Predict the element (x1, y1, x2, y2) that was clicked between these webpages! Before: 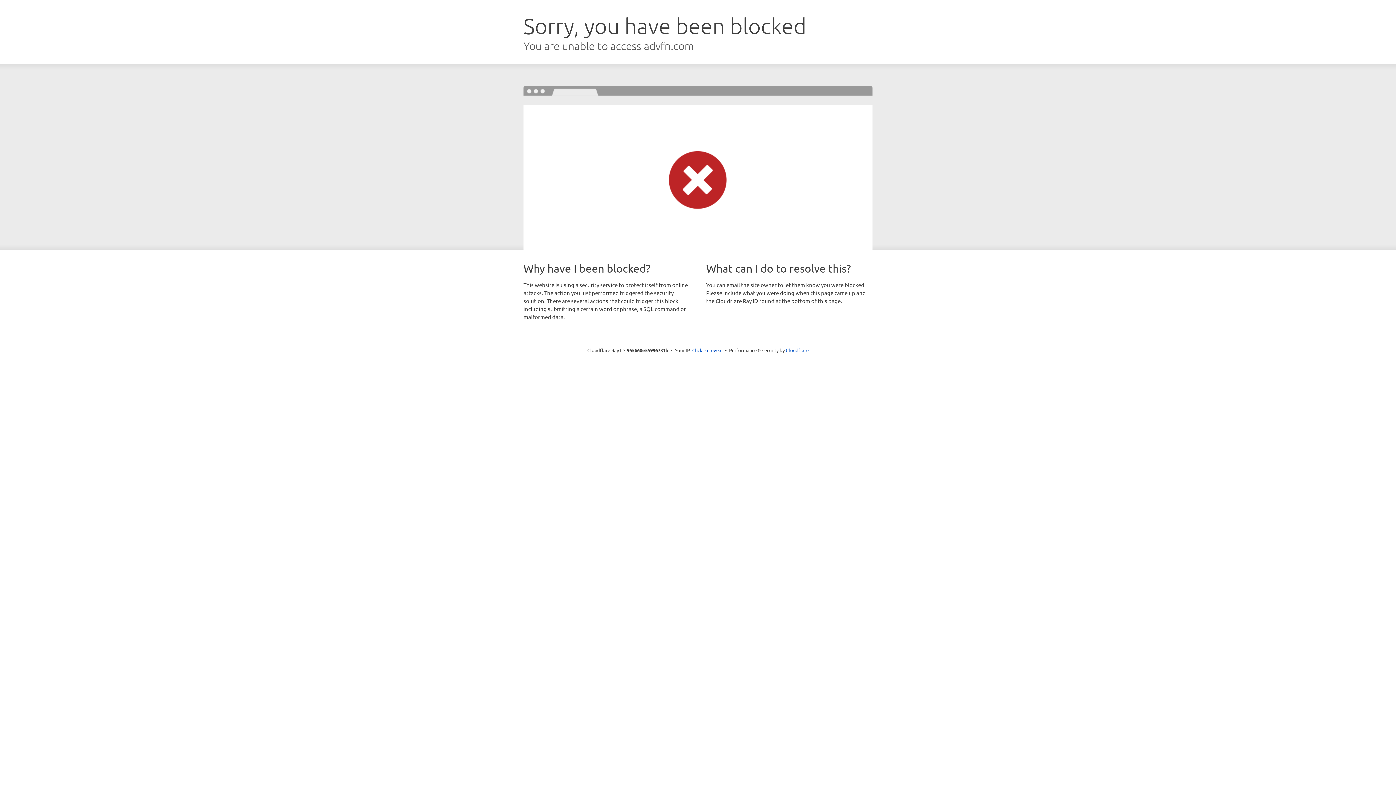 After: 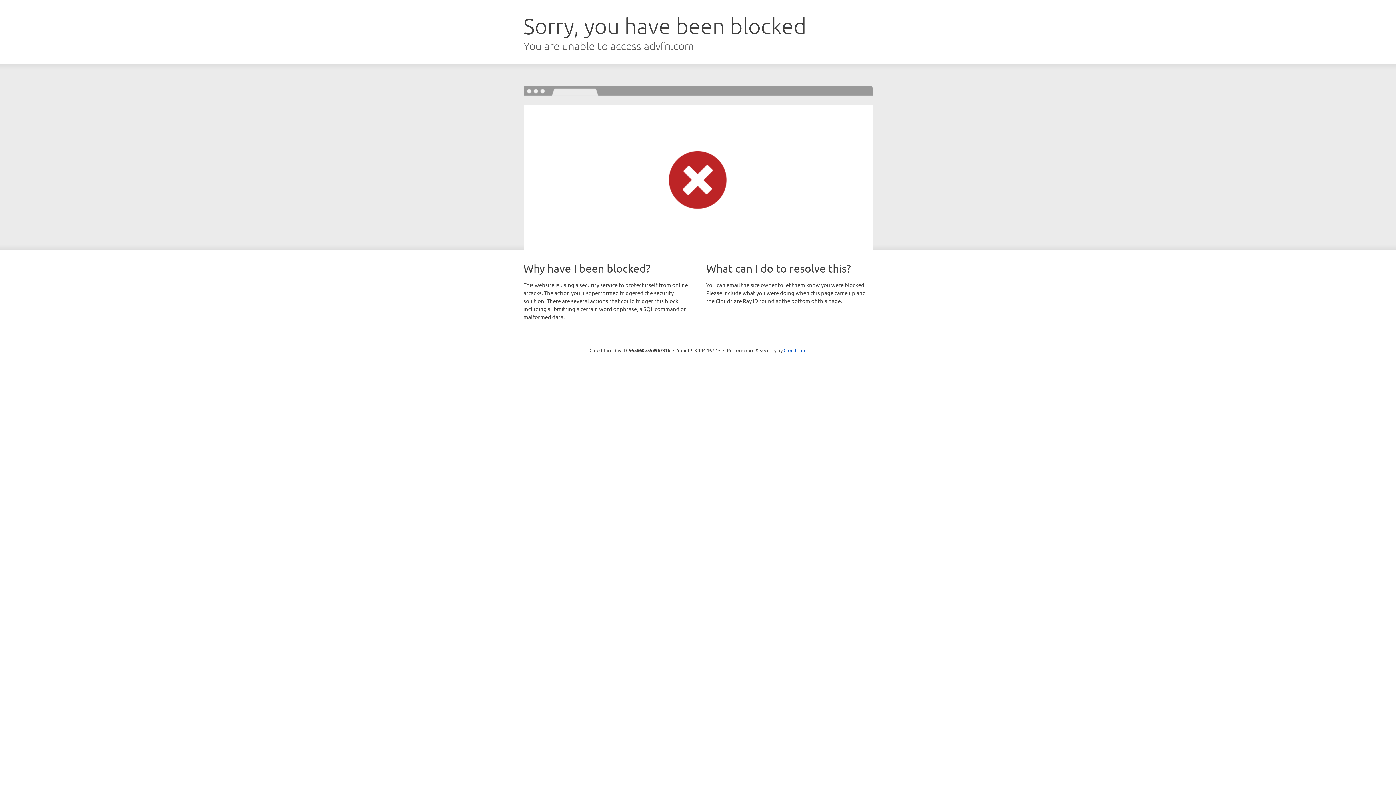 Action: label: Click to reveal bbox: (692, 346, 722, 353)